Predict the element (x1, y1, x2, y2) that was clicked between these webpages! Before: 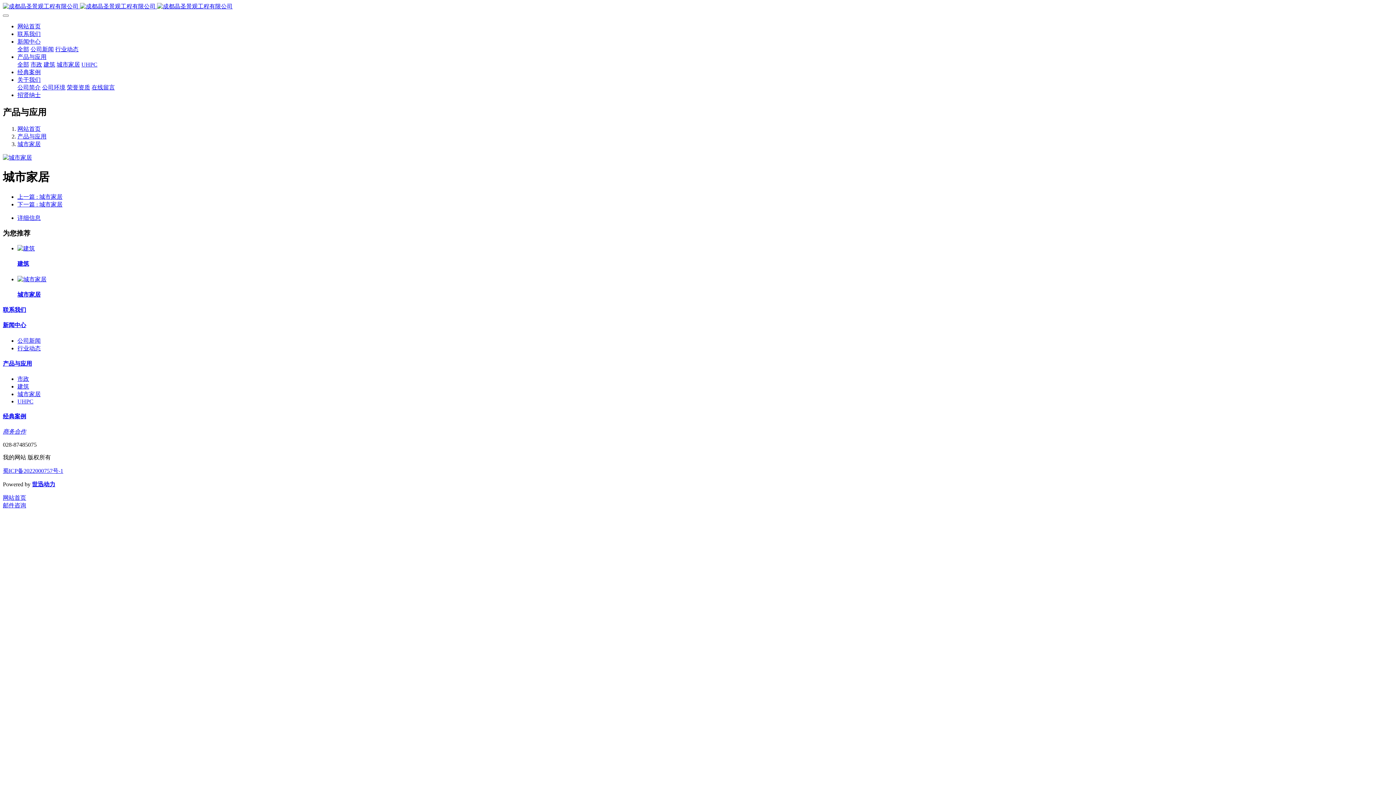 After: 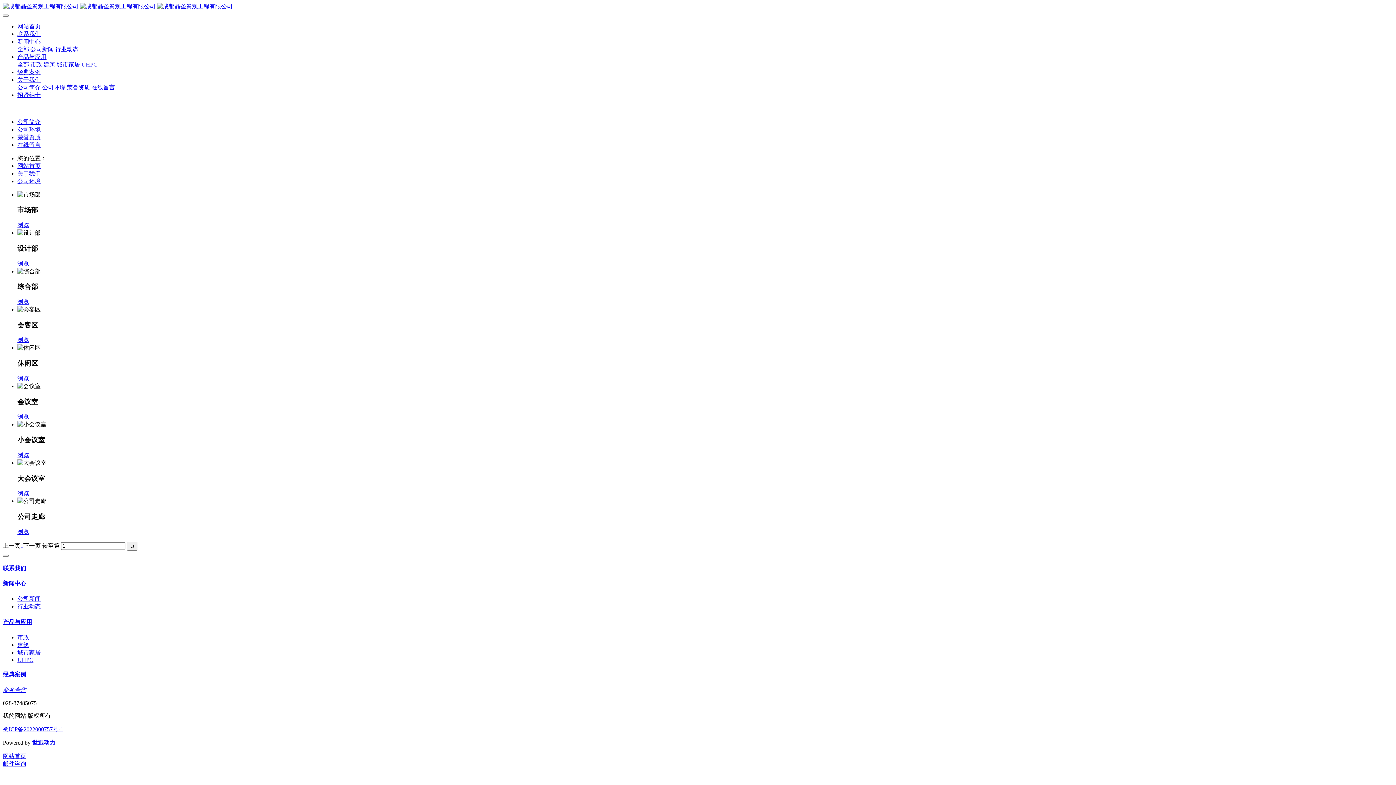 Action: bbox: (42, 84, 65, 90) label: 公司环境